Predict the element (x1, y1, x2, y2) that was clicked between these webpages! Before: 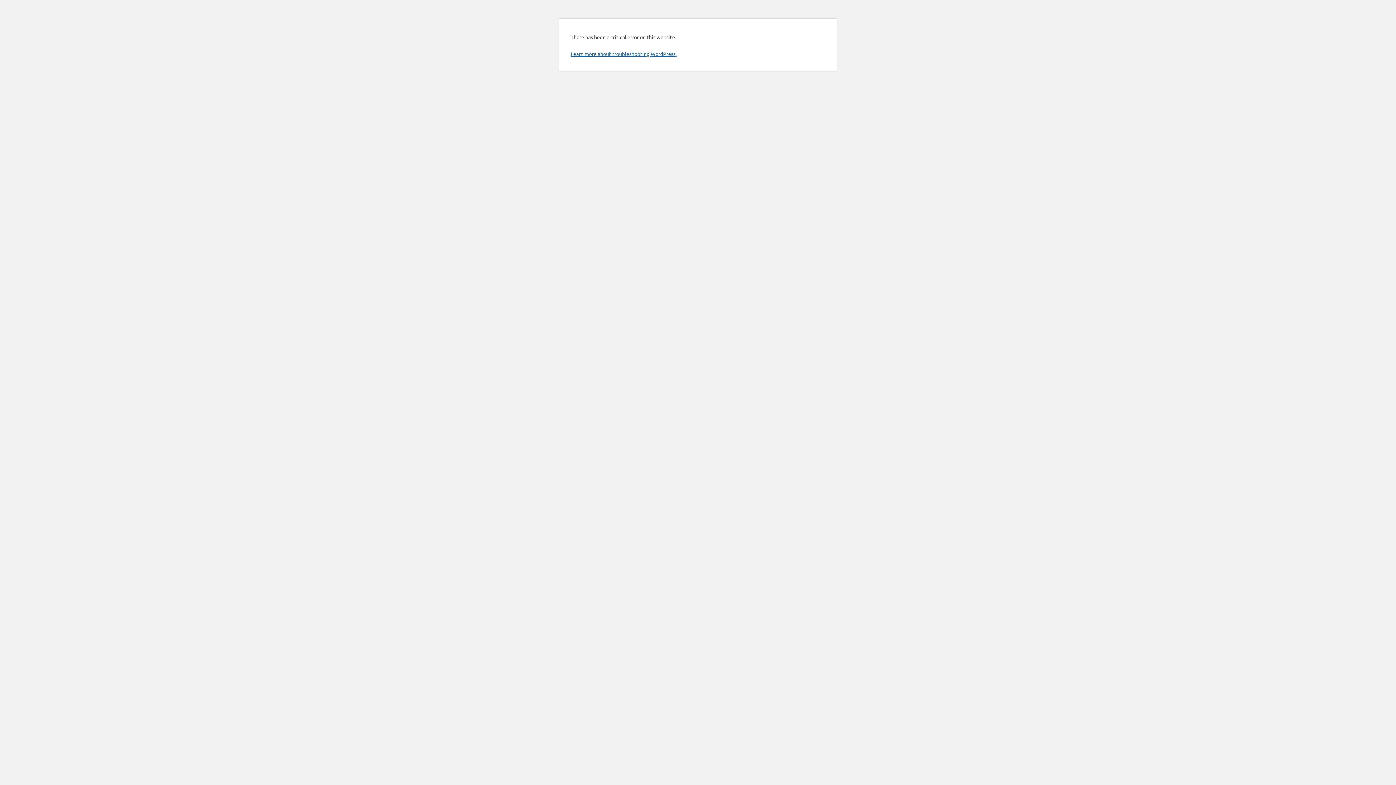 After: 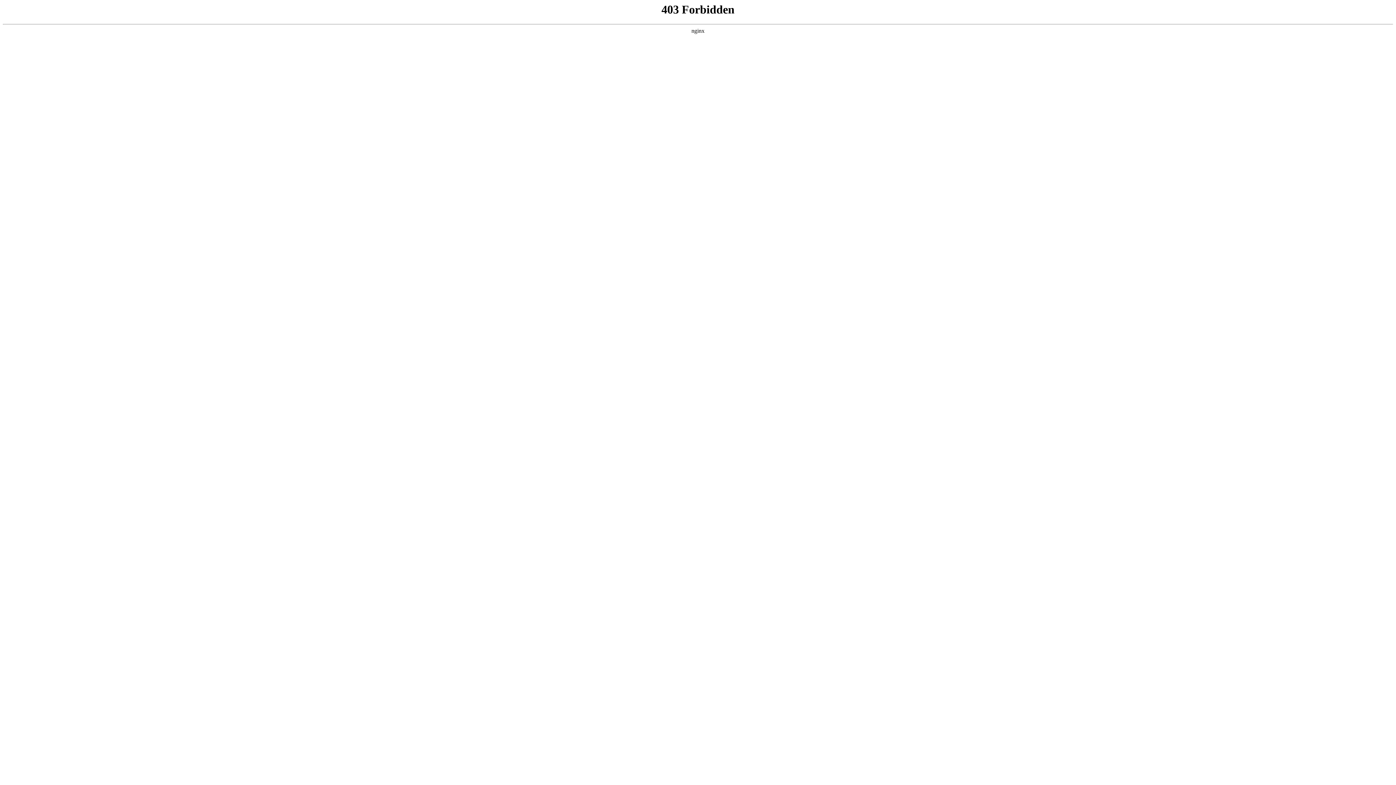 Action: label: Learn more about troubleshooting WordPress. bbox: (570, 50, 676, 57)